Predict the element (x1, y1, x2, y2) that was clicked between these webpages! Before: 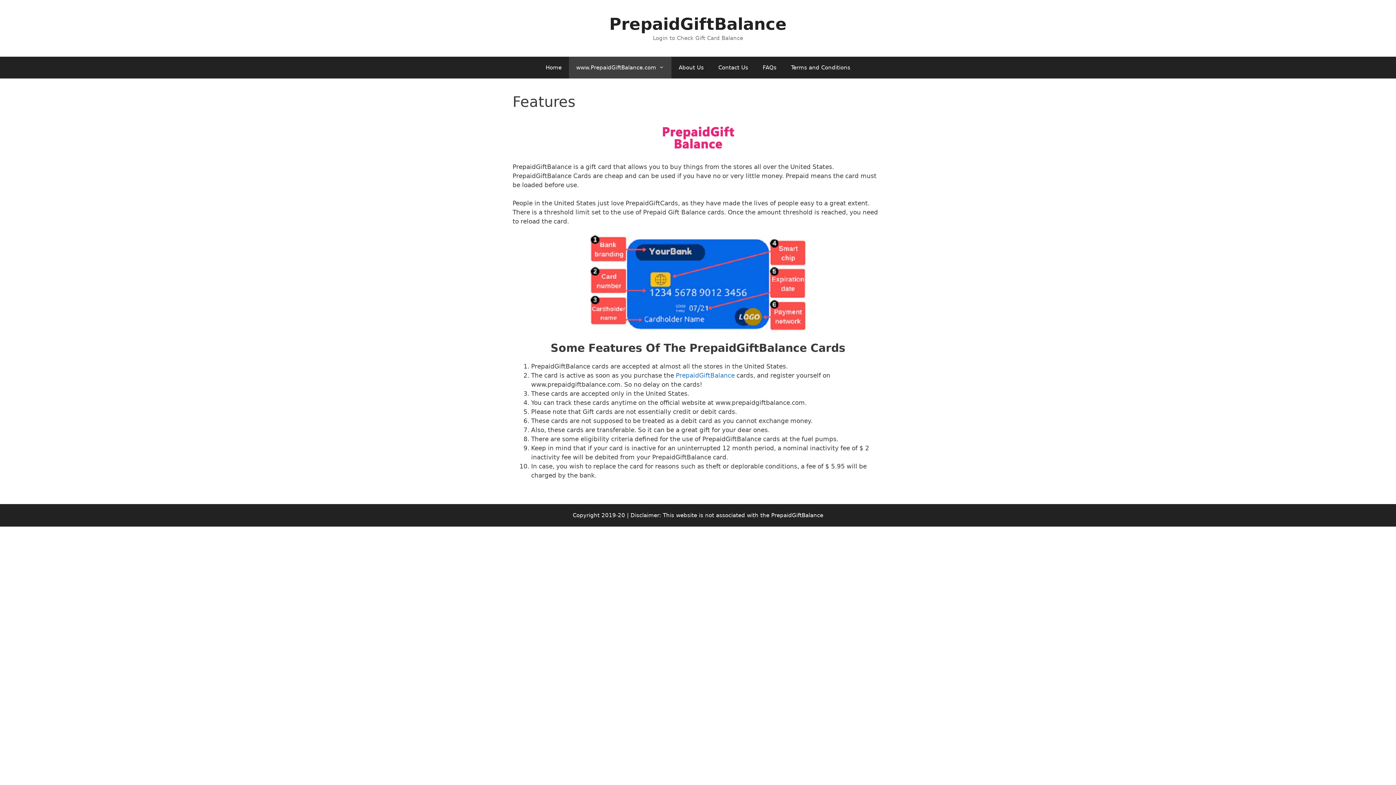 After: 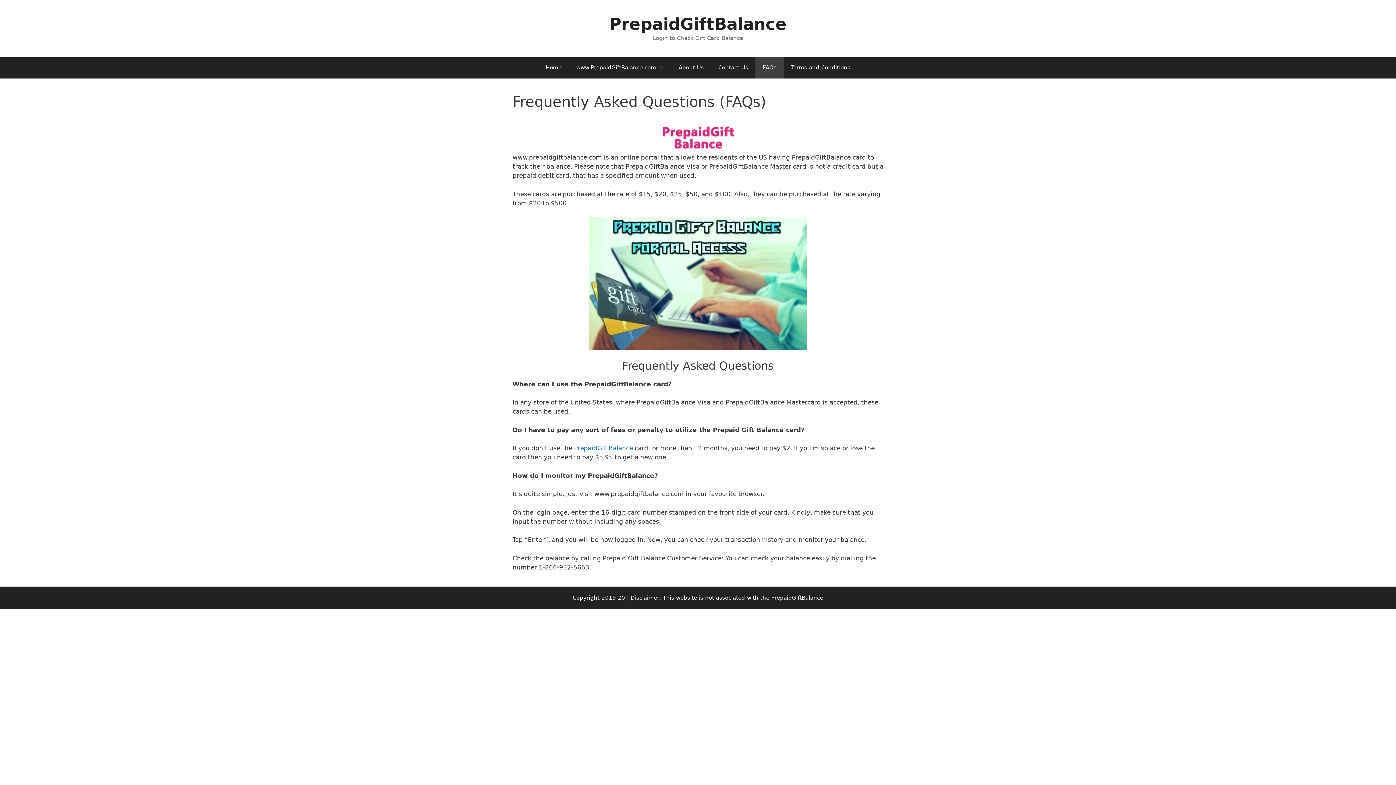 Action: bbox: (755, 56, 784, 78) label: FAQs